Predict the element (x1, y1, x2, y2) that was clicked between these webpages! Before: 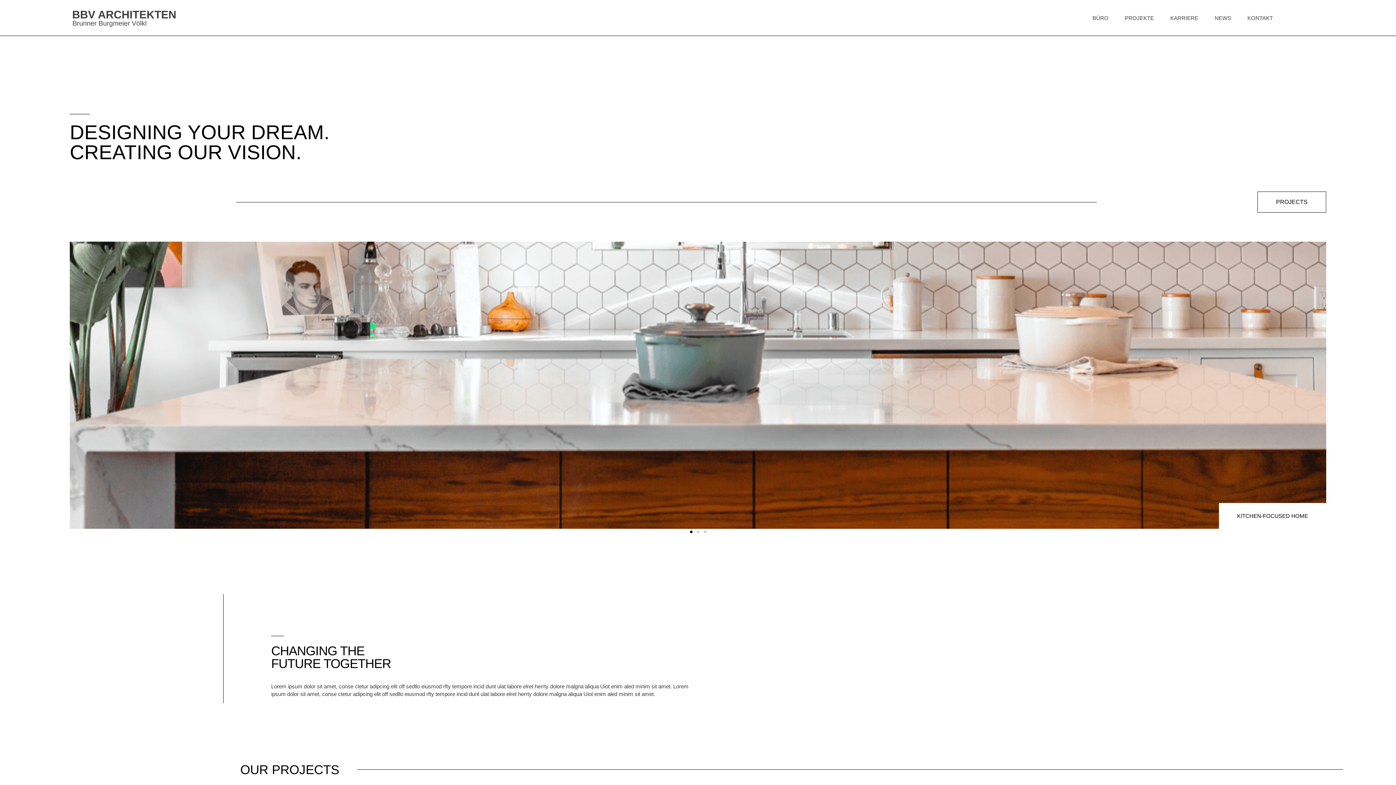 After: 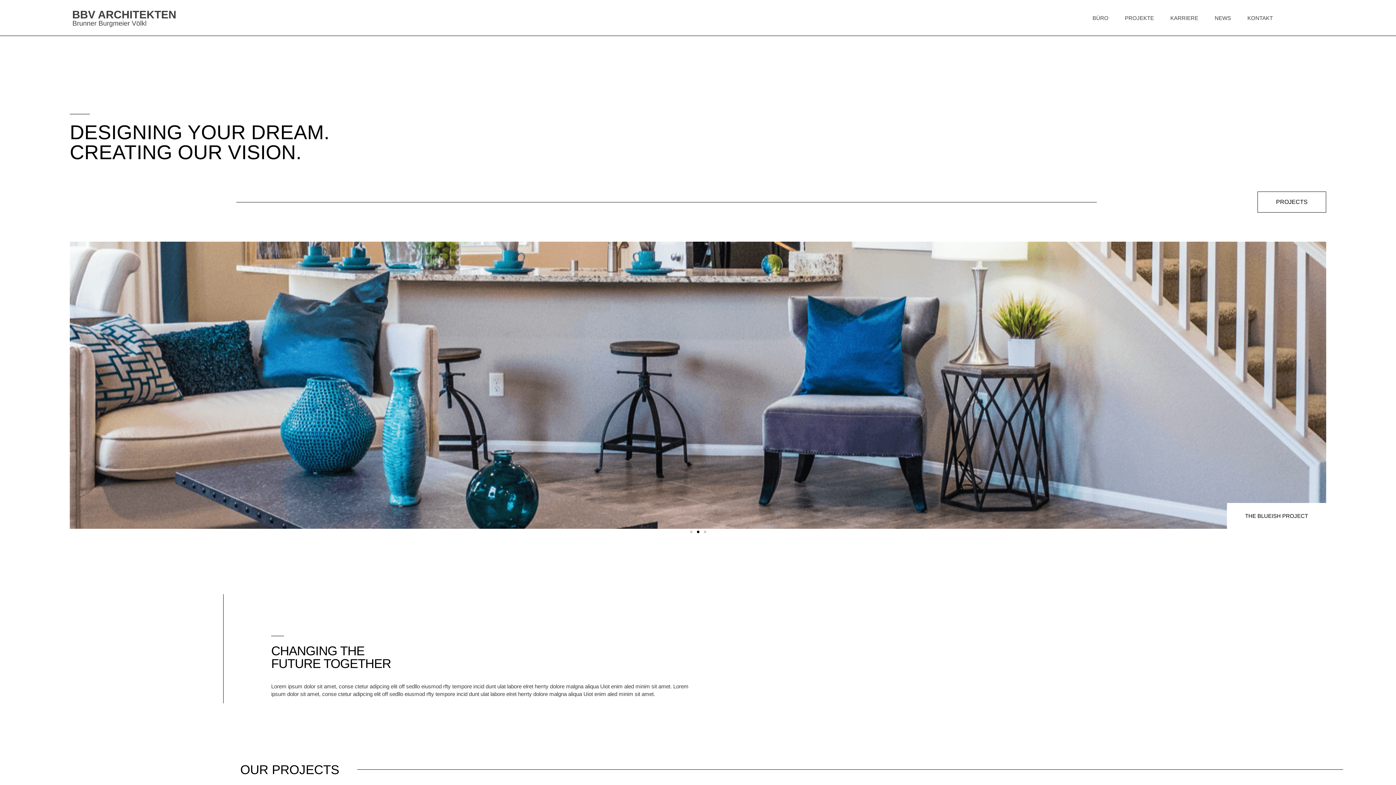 Action: bbox: (703, 530, 706, 533) label: Go to slide 3